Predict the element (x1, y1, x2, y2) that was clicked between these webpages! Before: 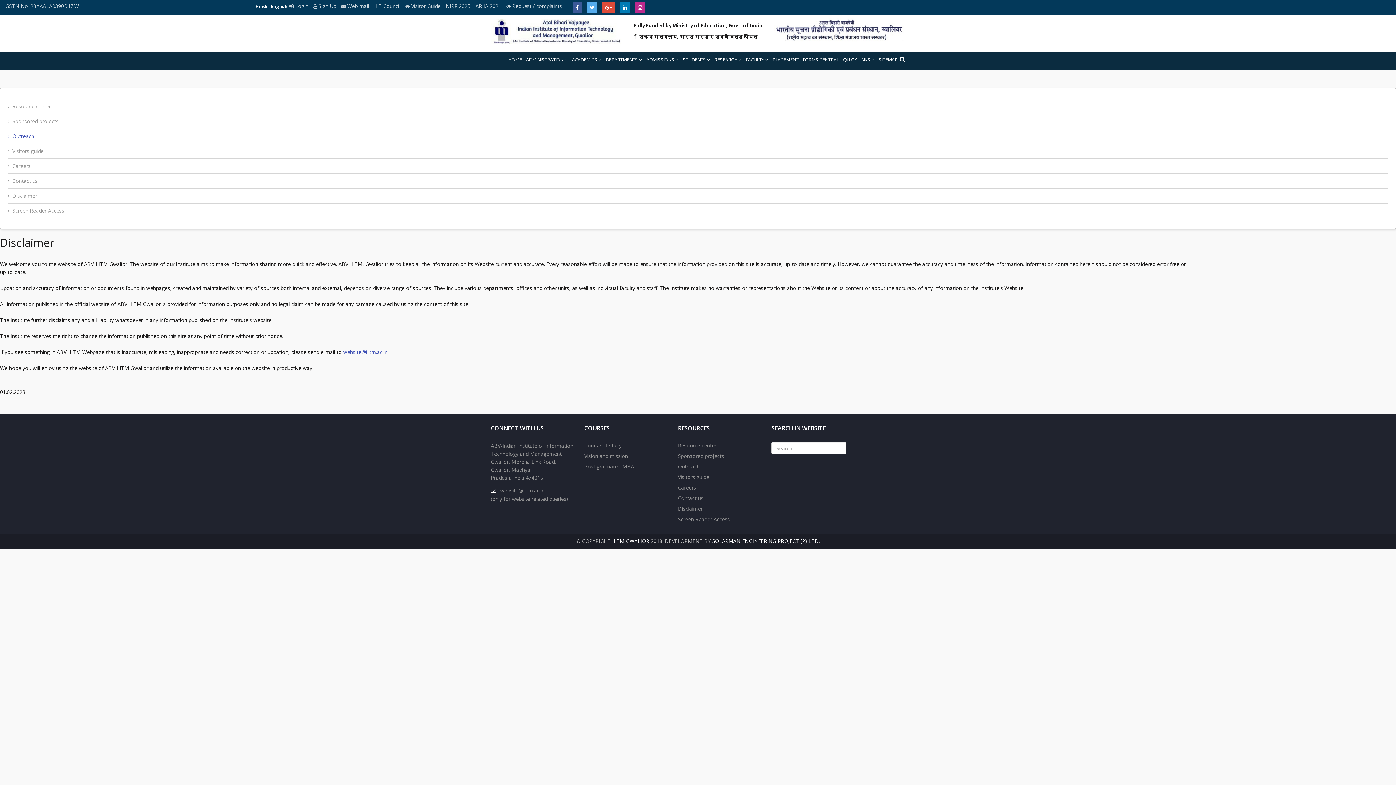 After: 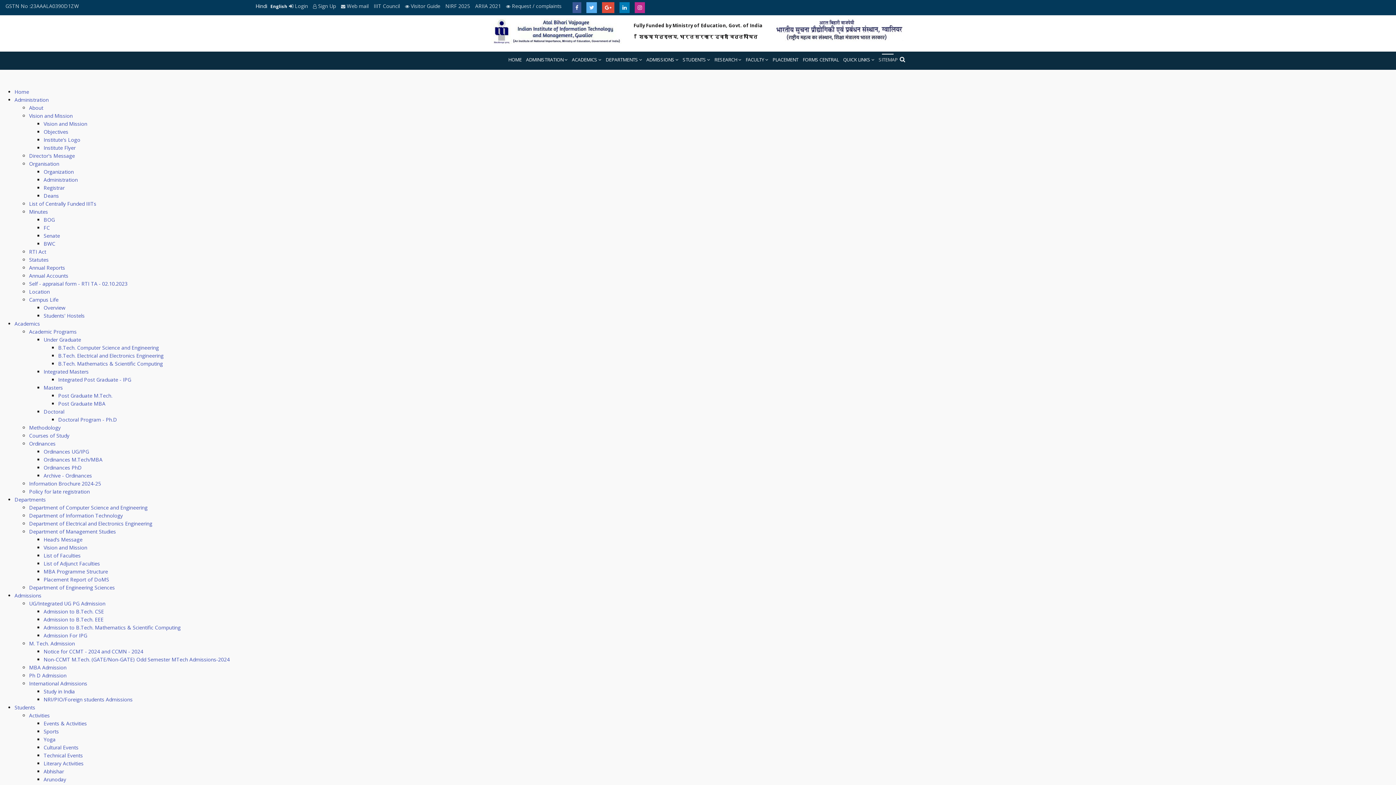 Action: bbox: (876, 51, 900, 68) label: SITEMAP